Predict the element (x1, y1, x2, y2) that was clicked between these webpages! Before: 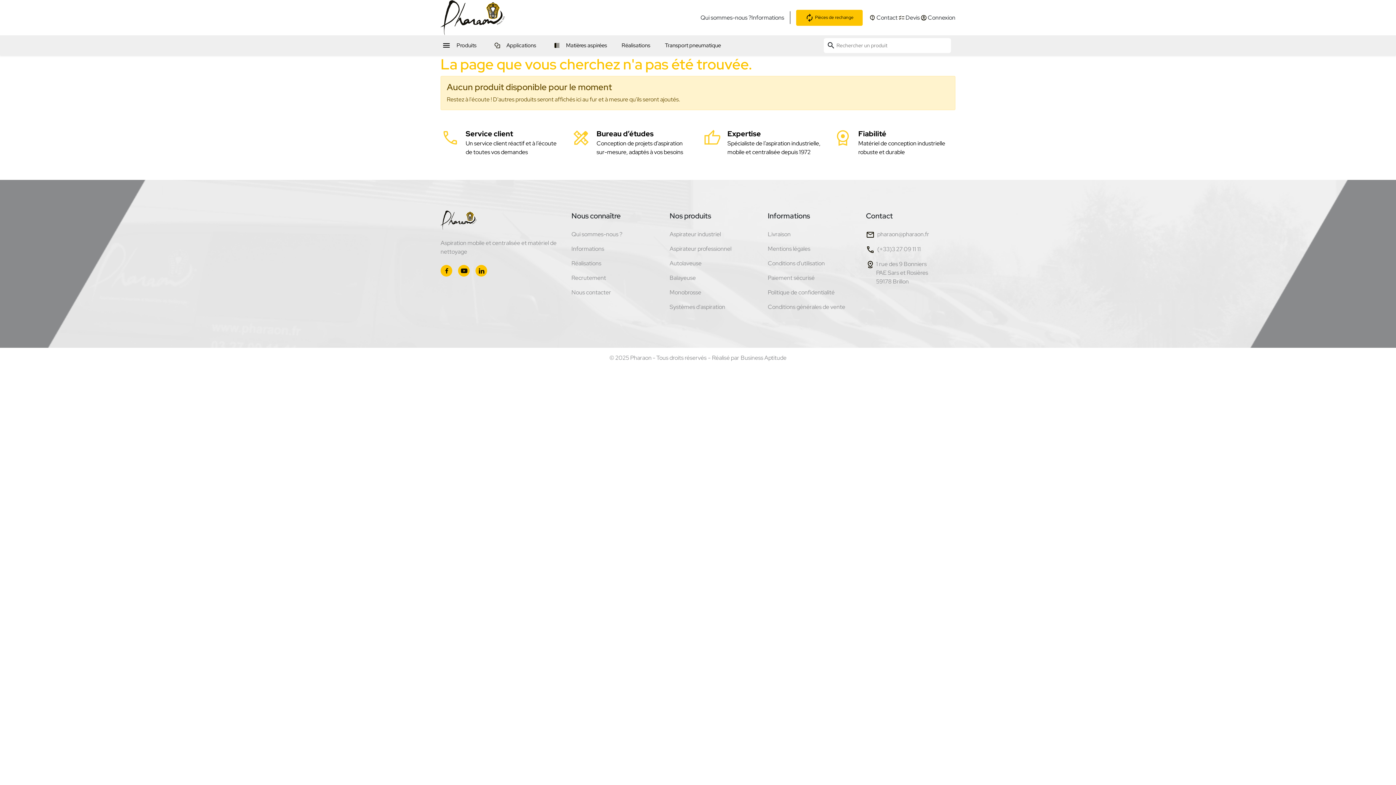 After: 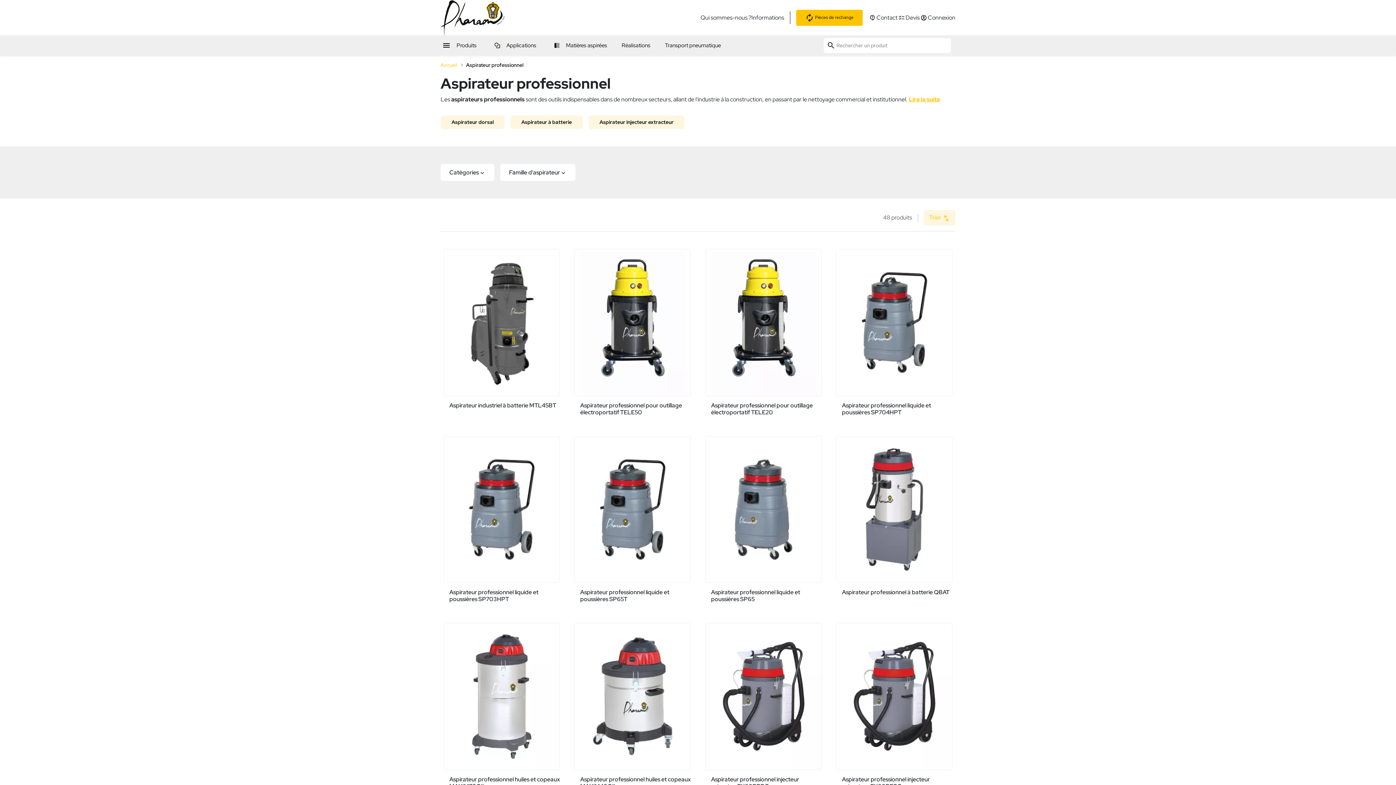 Action: label: Aspirateur professionnel bbox: (669, 245, 731, 252)